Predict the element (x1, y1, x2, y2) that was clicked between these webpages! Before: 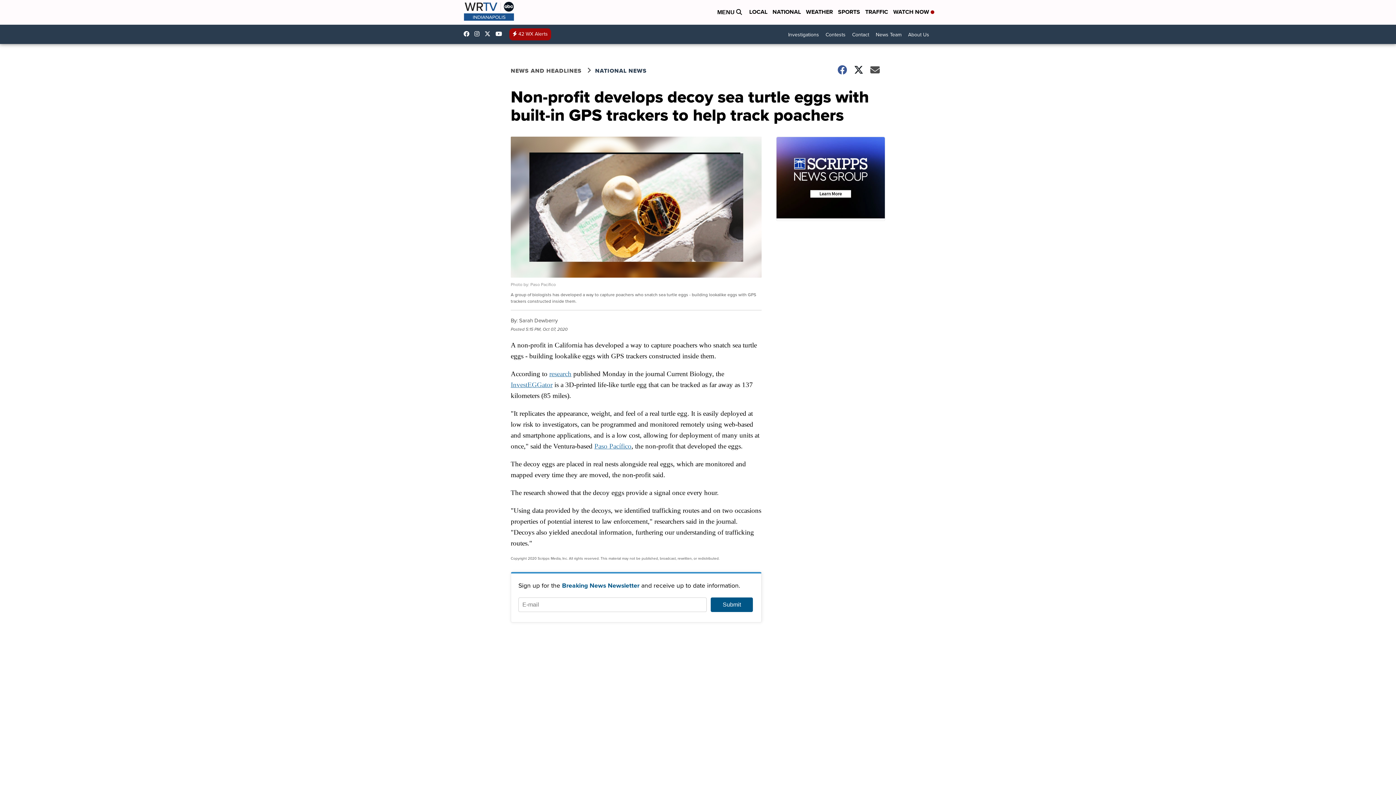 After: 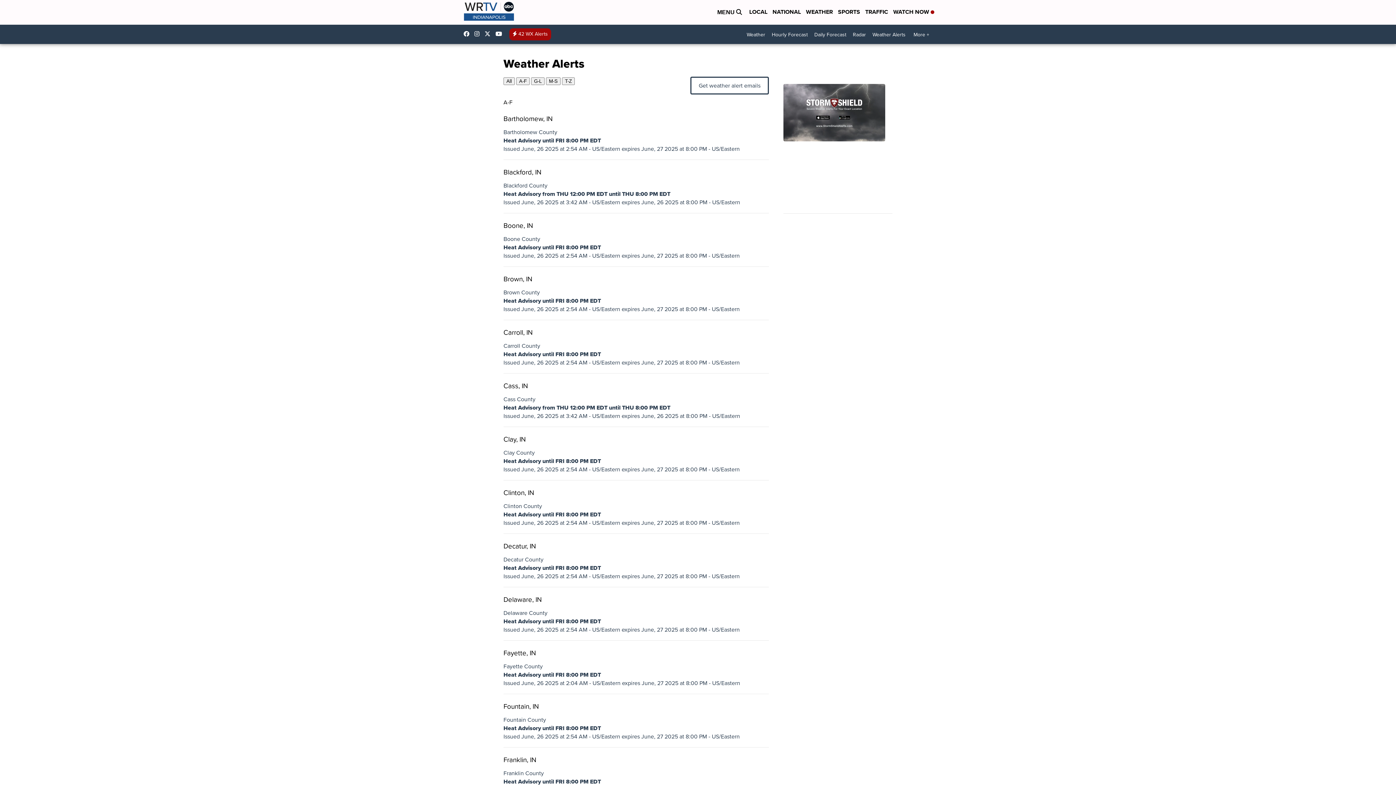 Action: bbox: (509, 26, 551, 41) label: 42 WX Alerts